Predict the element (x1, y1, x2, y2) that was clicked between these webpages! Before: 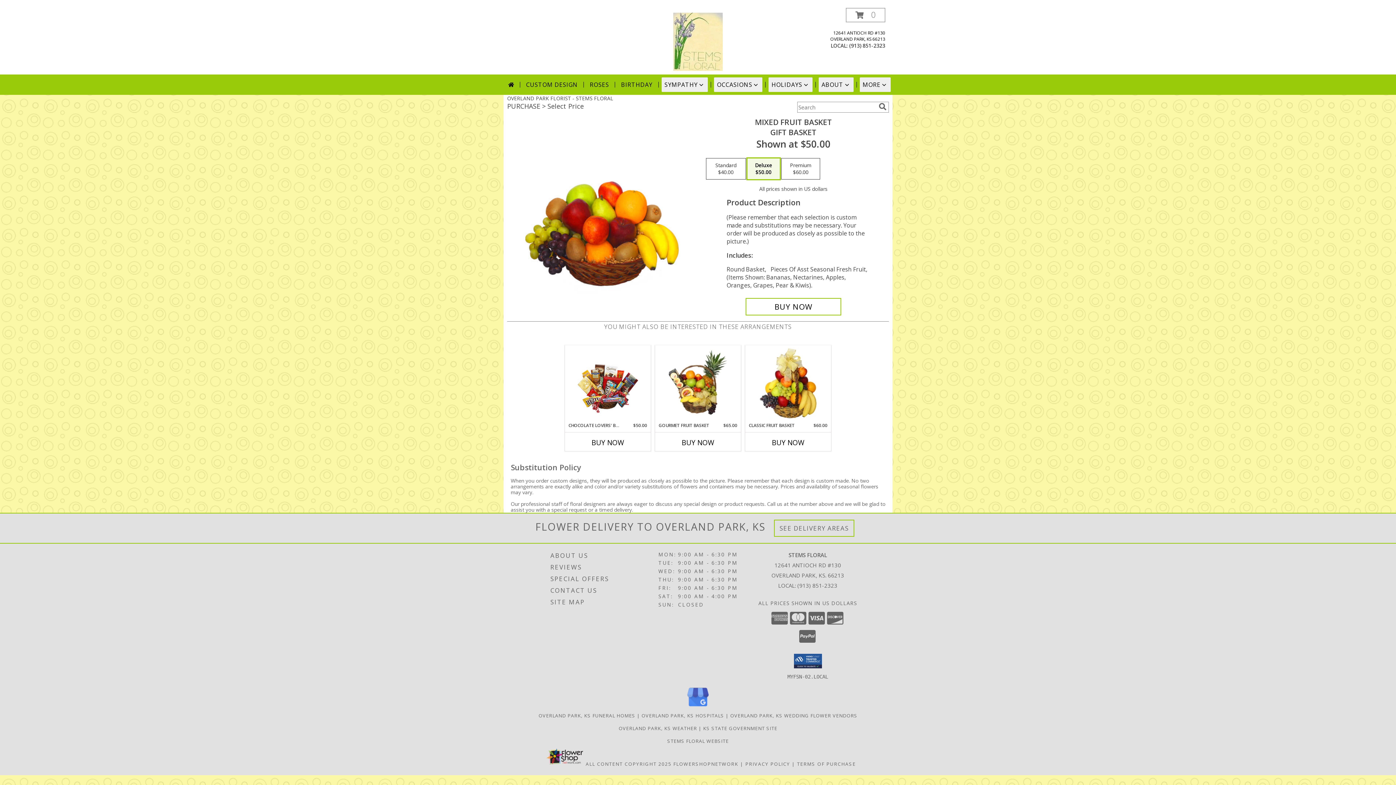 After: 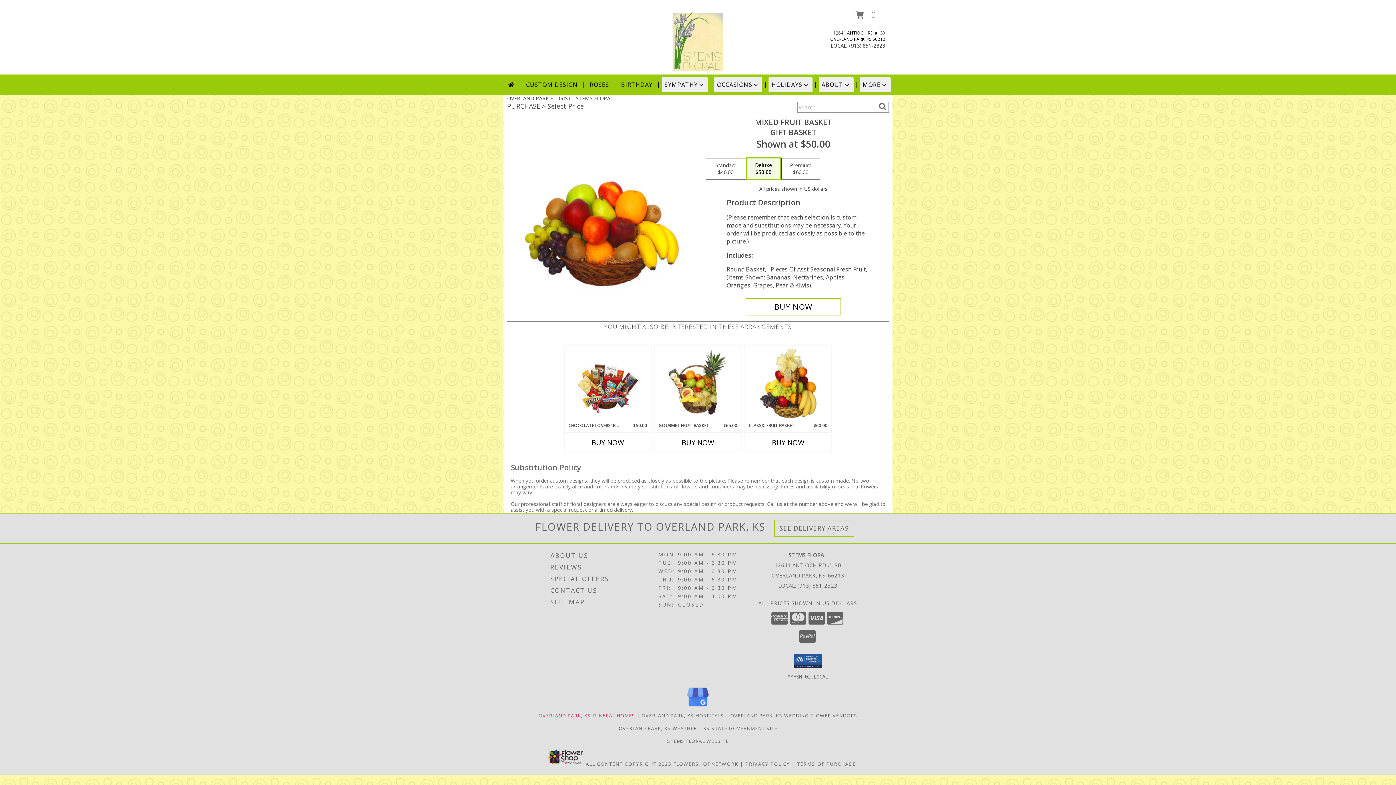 Action: label: Overland Park, KS Funeral Homes (opens in new window) bbox: (538, 712, 635, 719)